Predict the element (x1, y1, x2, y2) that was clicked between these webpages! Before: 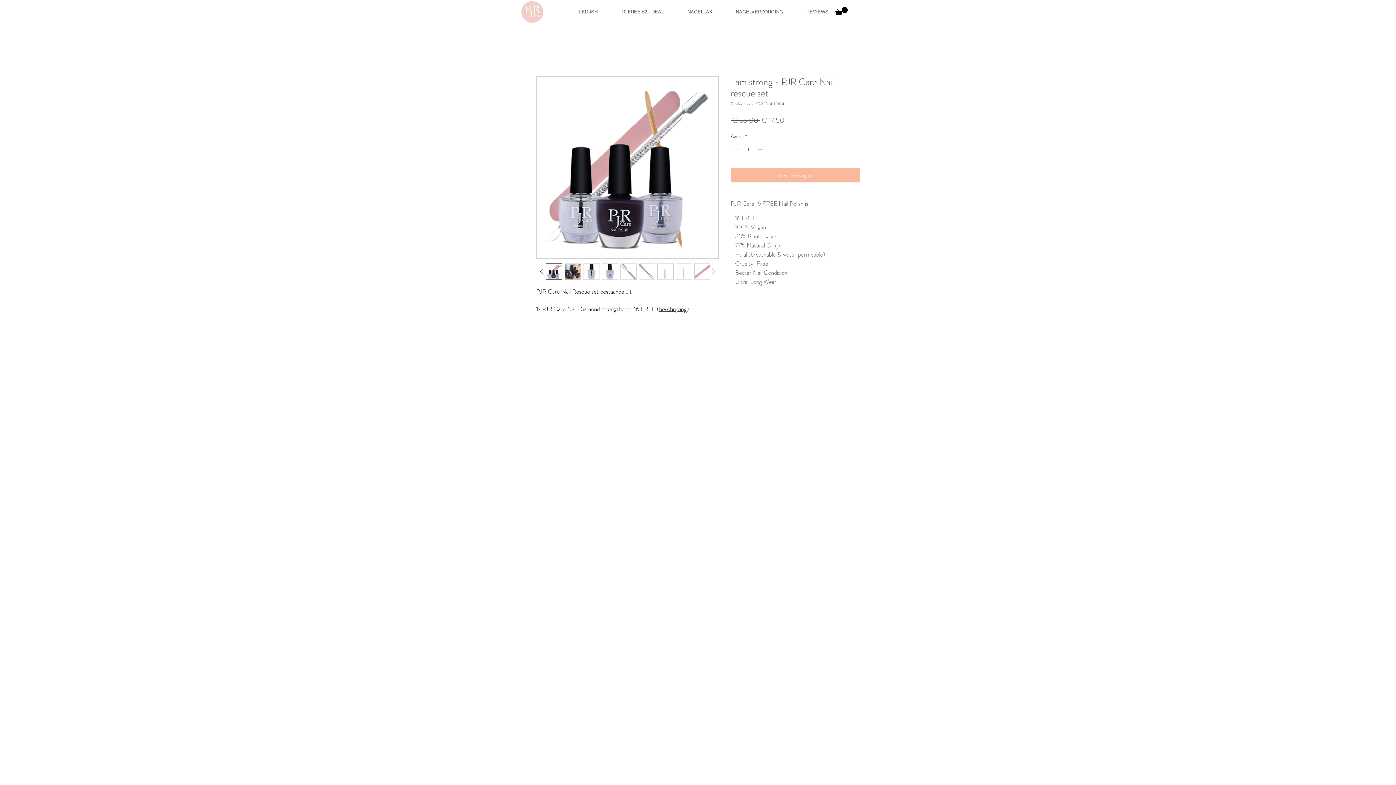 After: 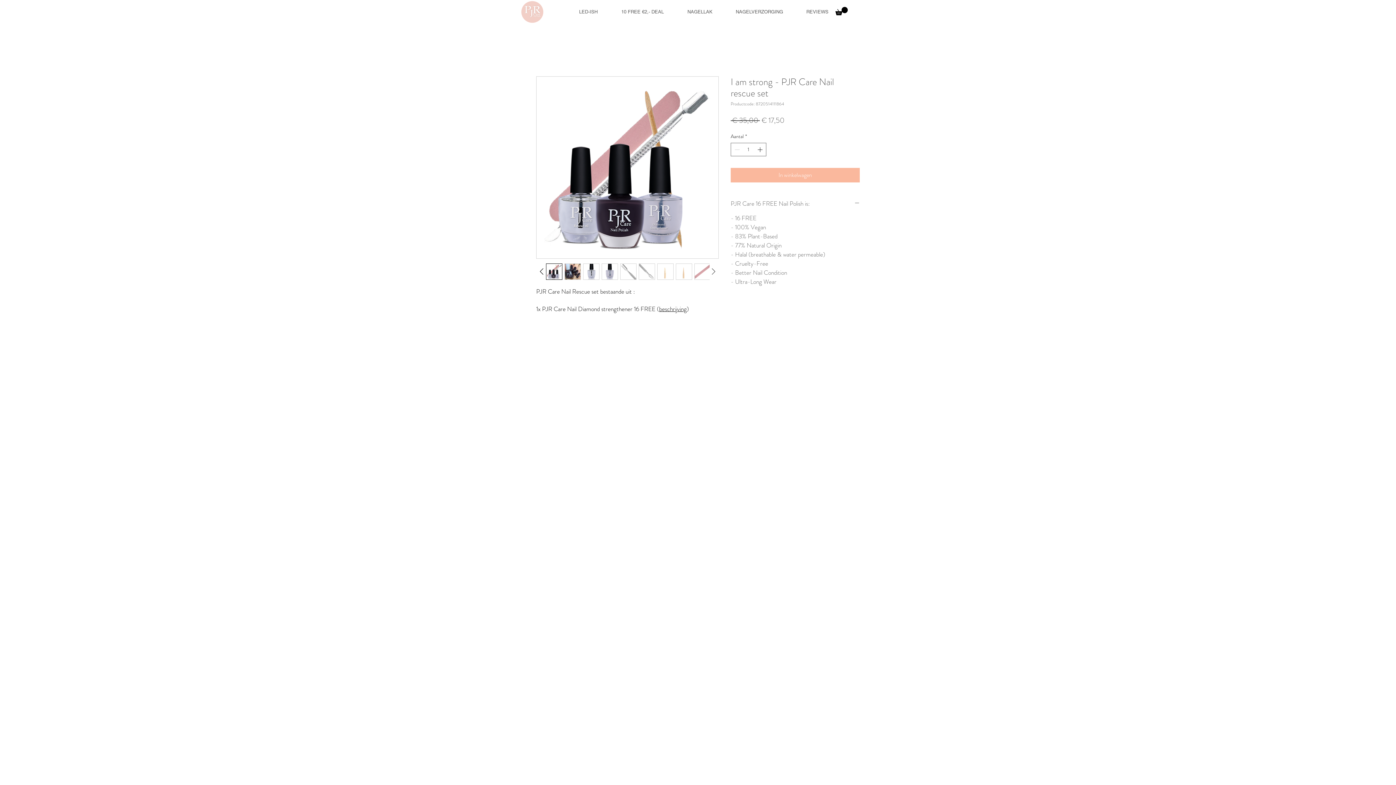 Action: bbox: (708, 266, 718, 277)